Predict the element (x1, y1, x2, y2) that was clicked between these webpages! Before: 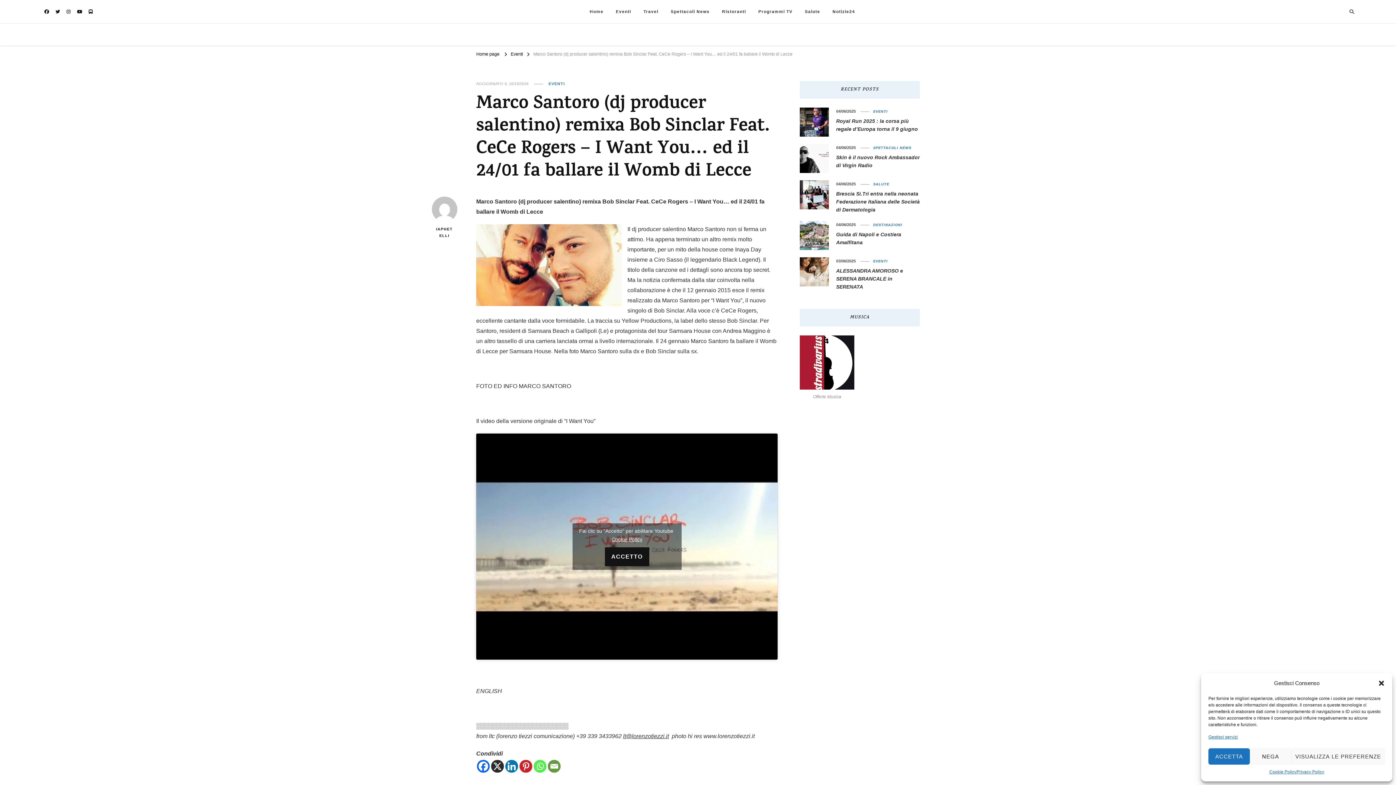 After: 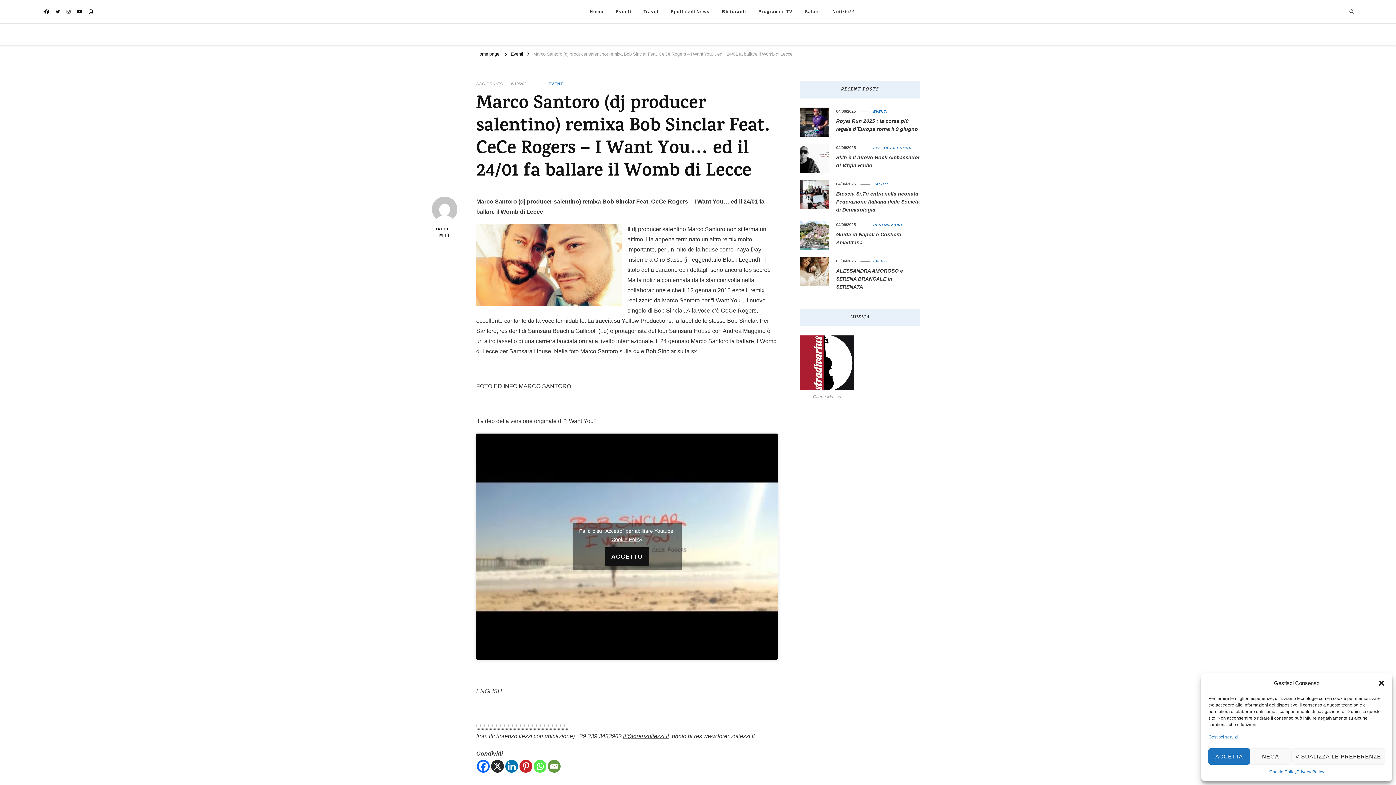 Action: bbox: (548, 760, 560, 773) label: Email